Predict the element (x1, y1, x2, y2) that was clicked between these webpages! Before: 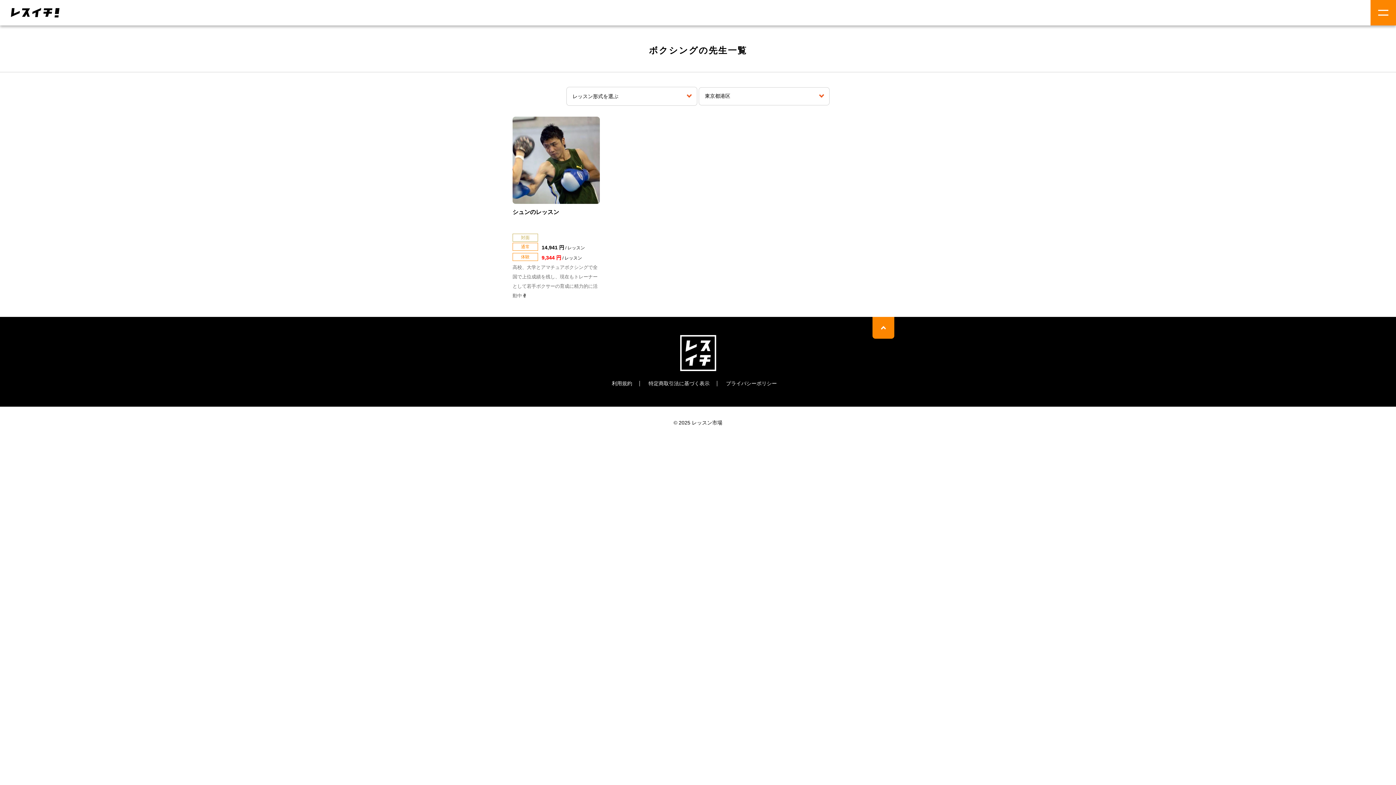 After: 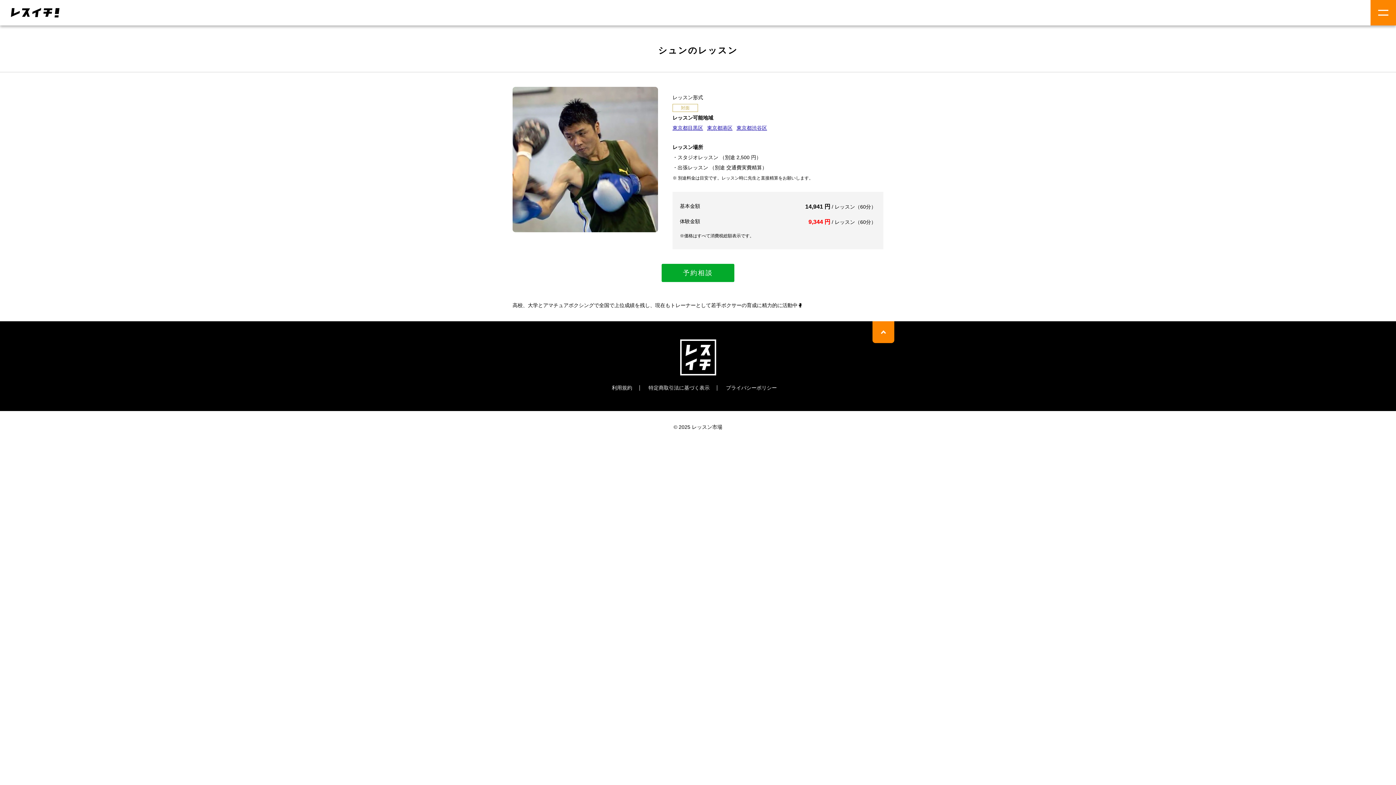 Action: bbox: (512, 116, 600, 300) label: シュンのレッスン
対面
通常 14,941 円 / レッスン
体験 9,344 円 / レッスン

高校、大学とアマチュアボクシングで全国で上位成績を残し、現在もトレーナーとして若手ボクサーの育成に精力的に活動中🥊